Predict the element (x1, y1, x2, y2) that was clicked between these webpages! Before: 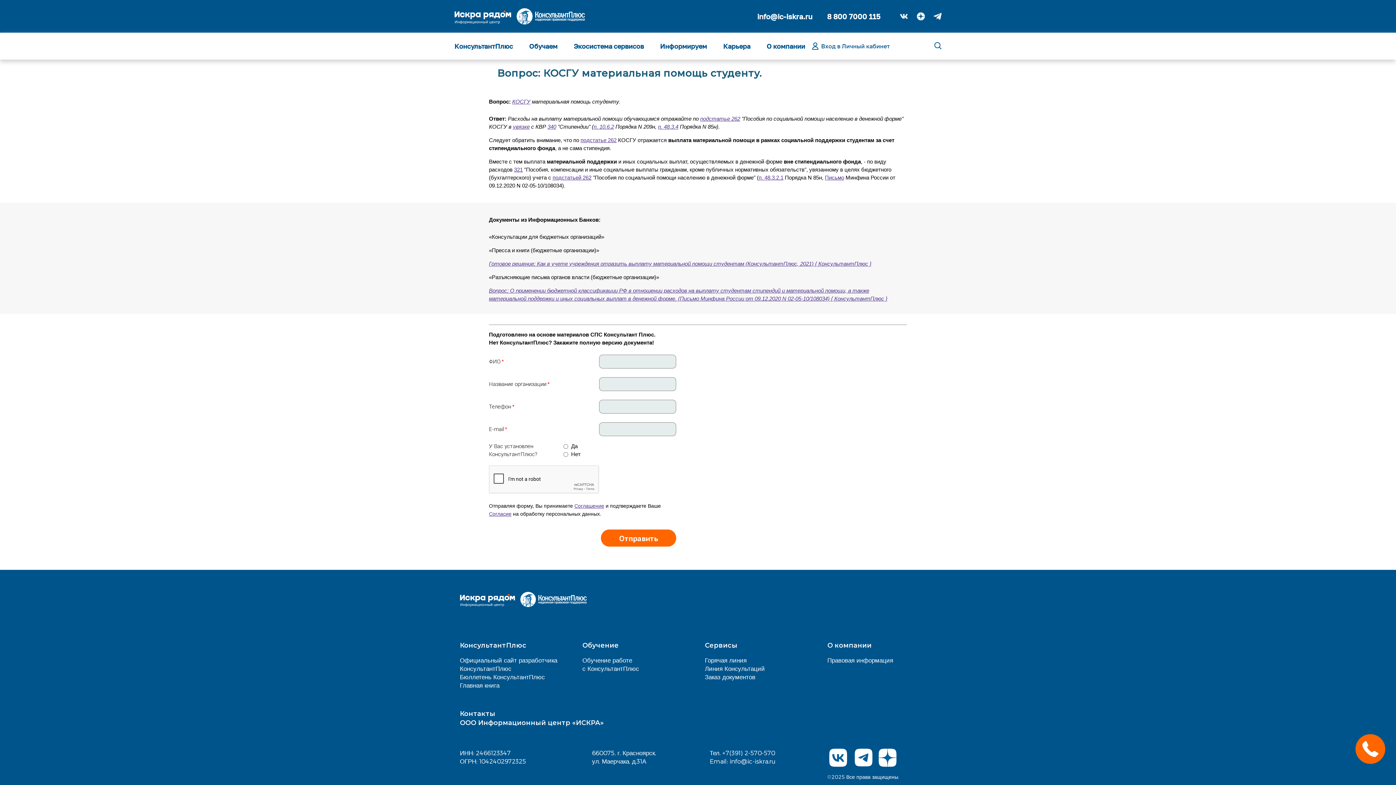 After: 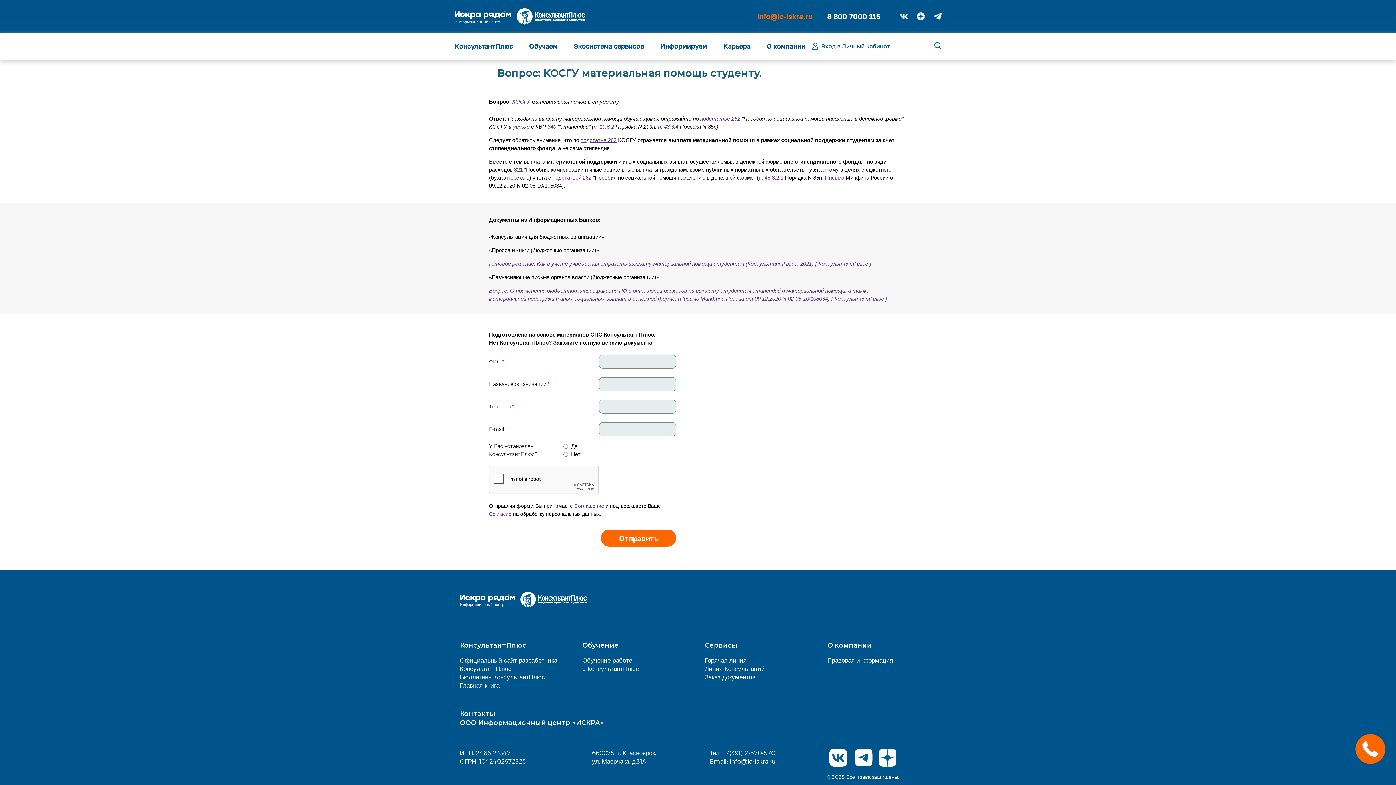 Action: label: info@ic-iskra.ru bbox: (753, 12, 823, 20)